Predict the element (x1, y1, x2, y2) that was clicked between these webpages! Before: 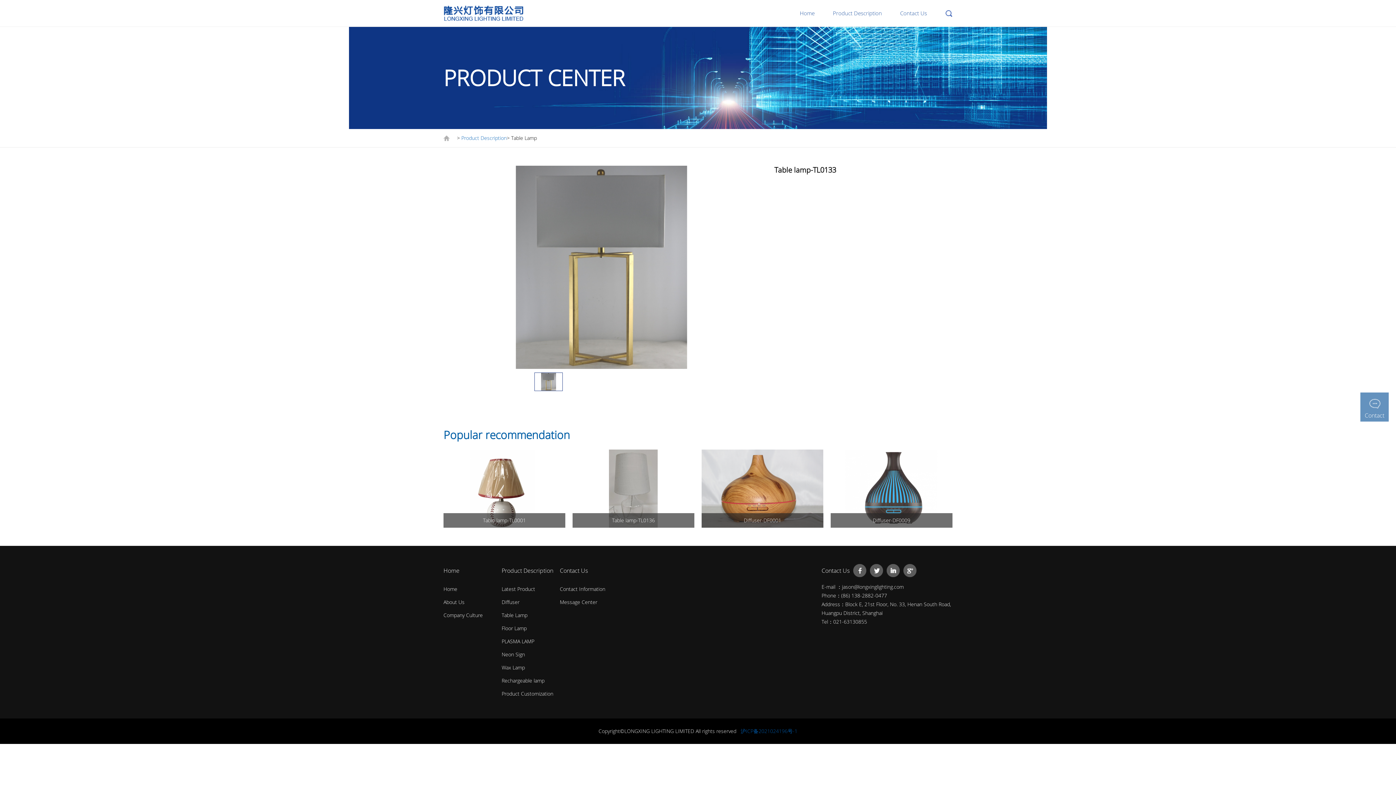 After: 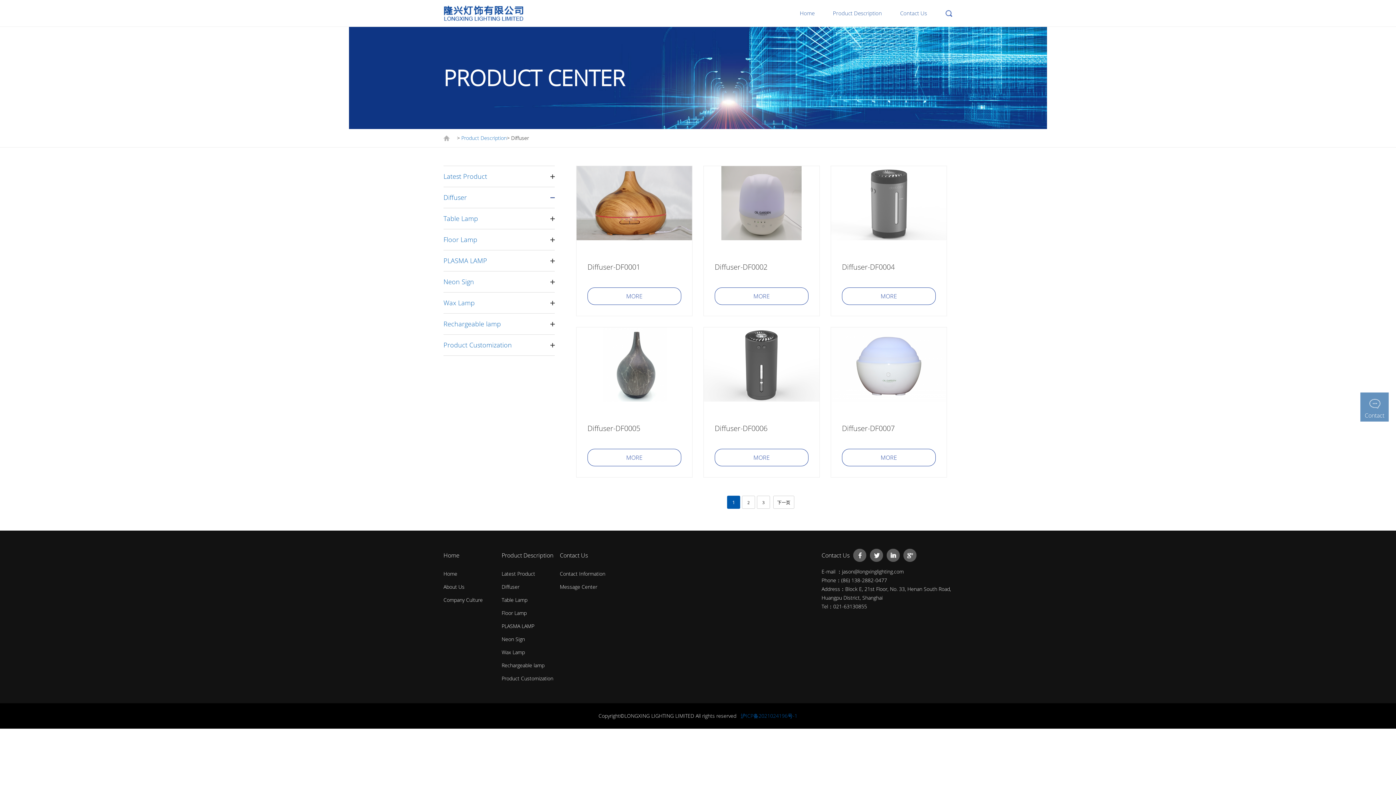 Action: label: Diffuser bbox: (501, 598, 519, 605)